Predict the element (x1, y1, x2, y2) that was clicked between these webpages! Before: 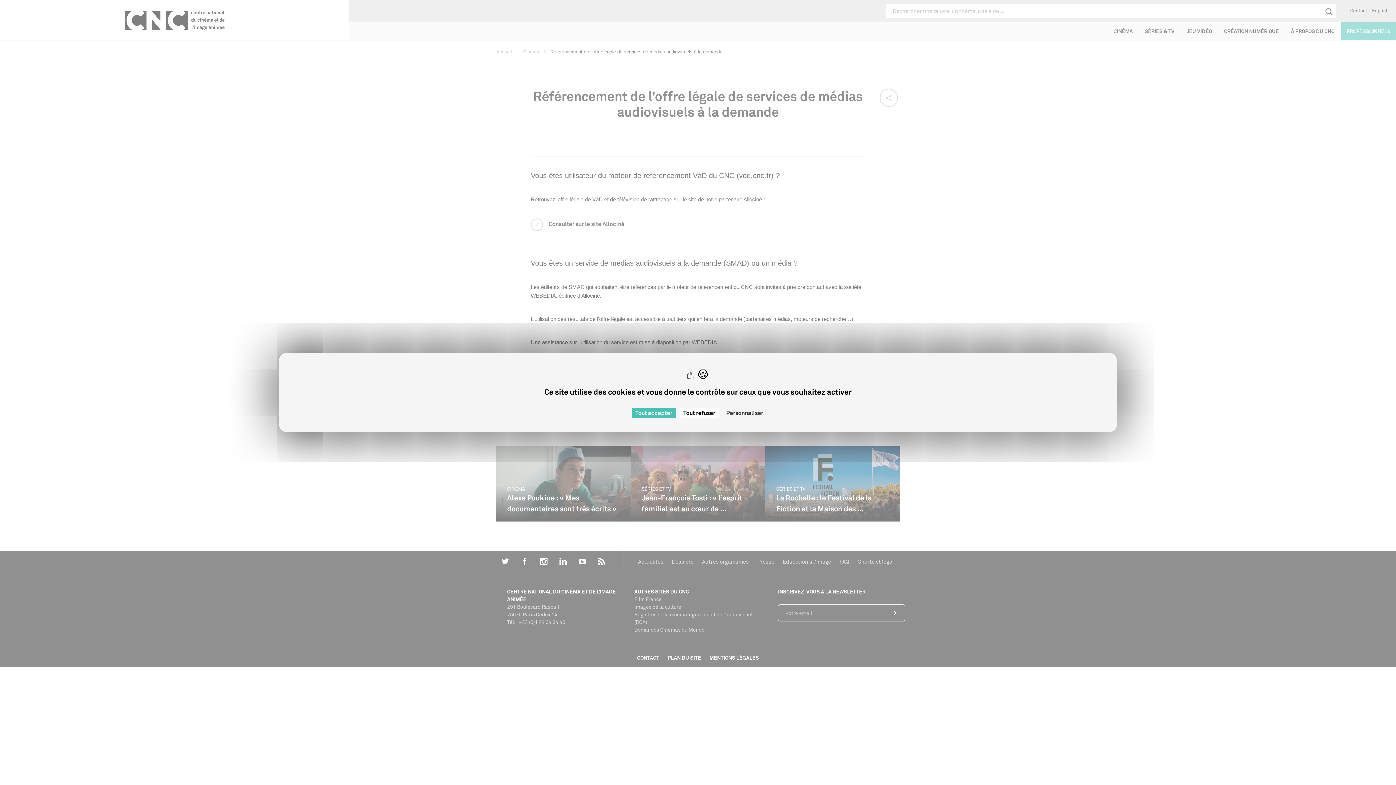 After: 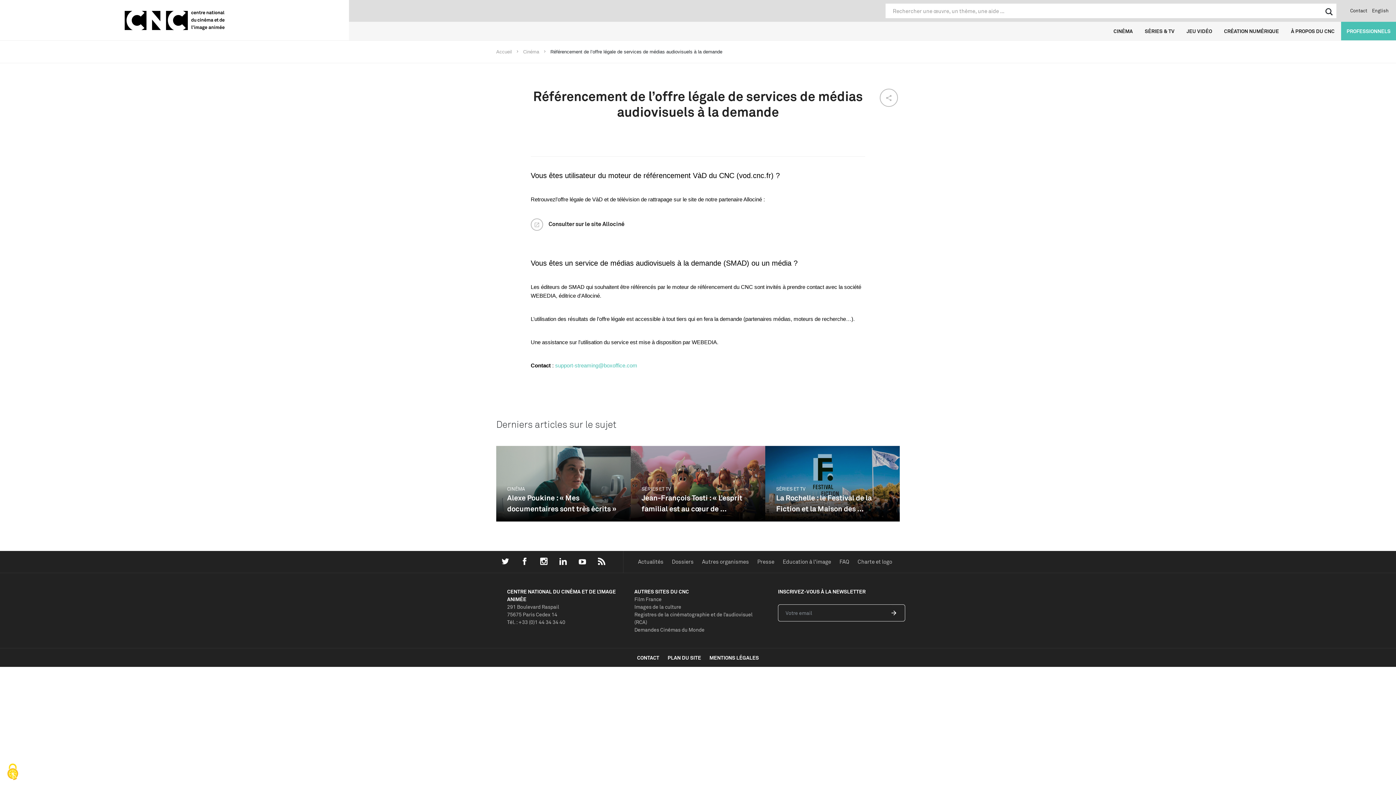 Action: label: Cookies : Tout refuser bbox: (679, 408, 719, 418)